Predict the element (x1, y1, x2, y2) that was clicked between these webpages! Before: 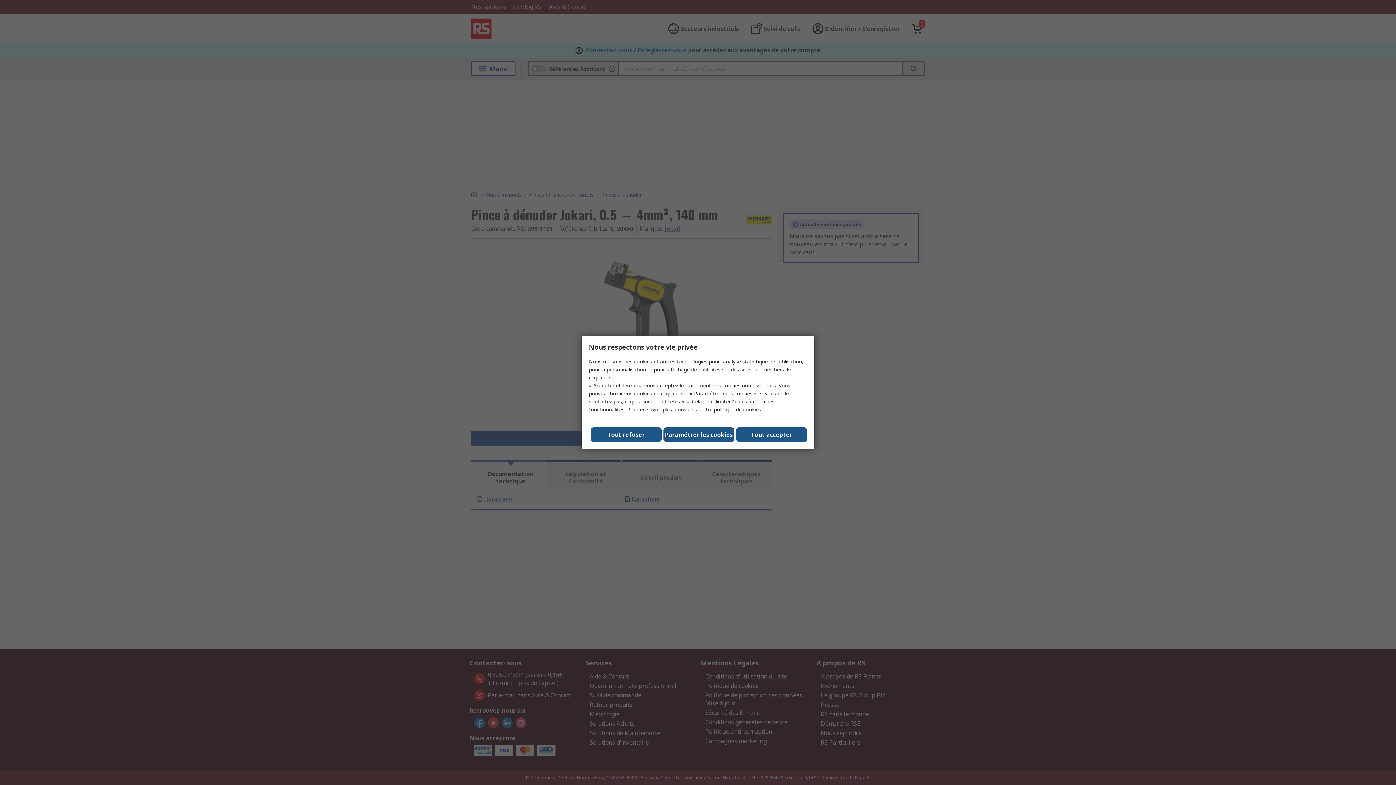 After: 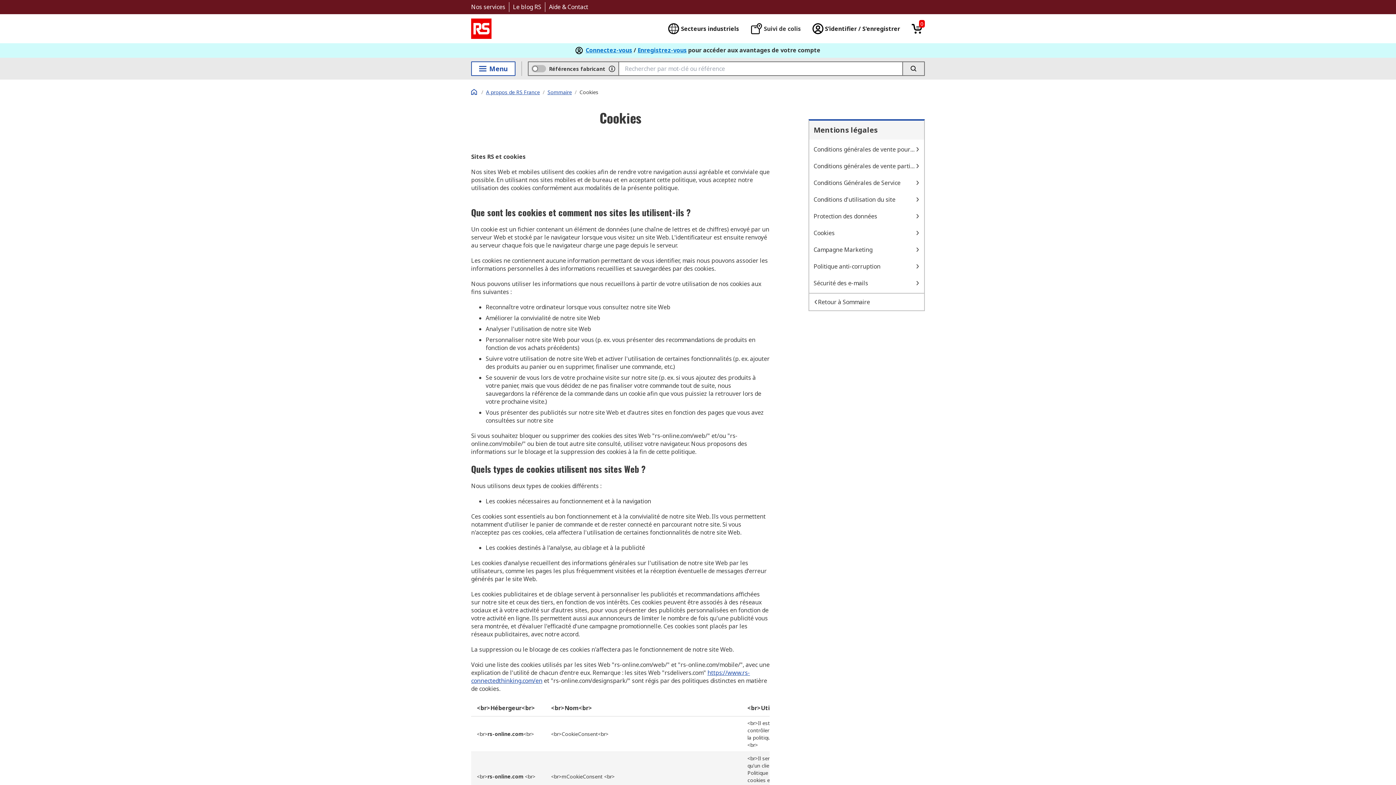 Action: label: politique de cookies. bbox: (714, 406, 762, 413)